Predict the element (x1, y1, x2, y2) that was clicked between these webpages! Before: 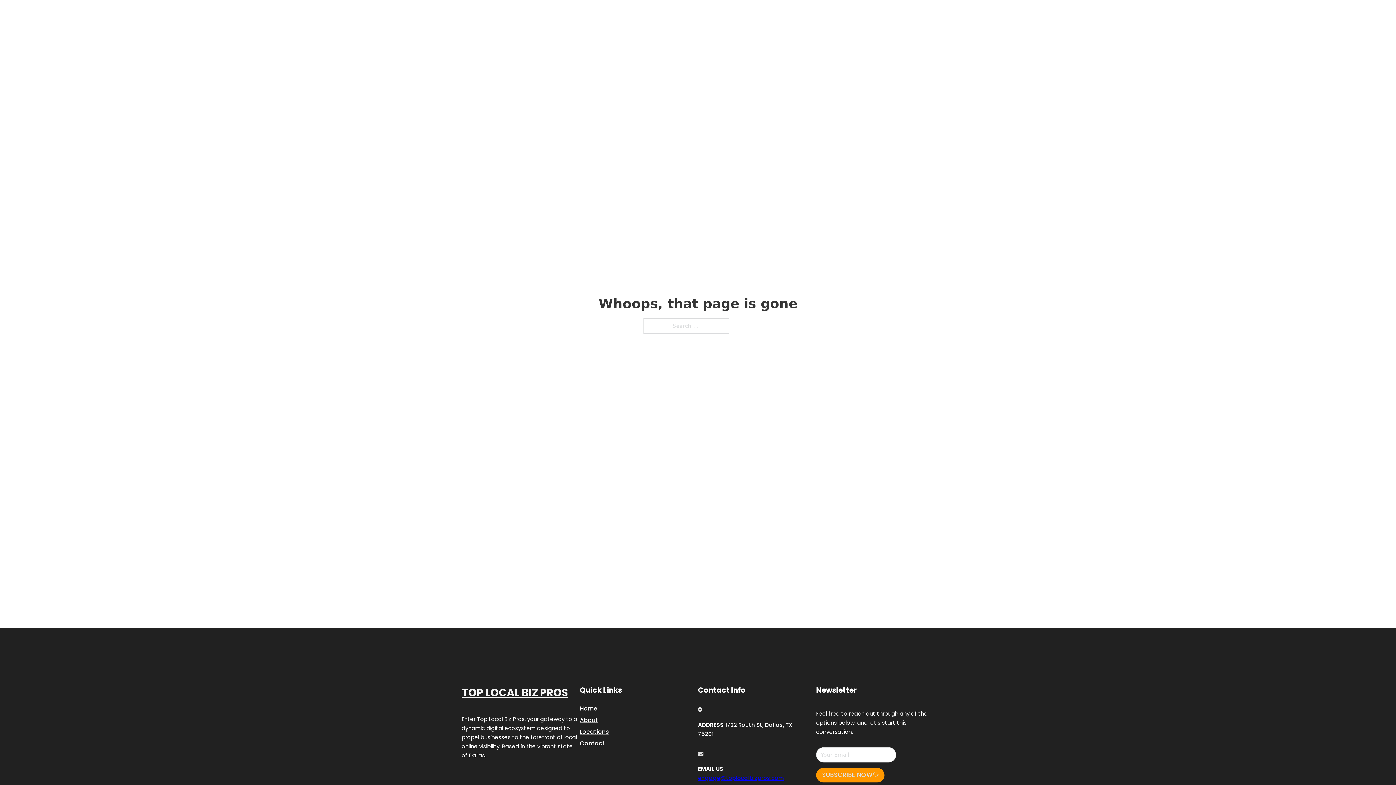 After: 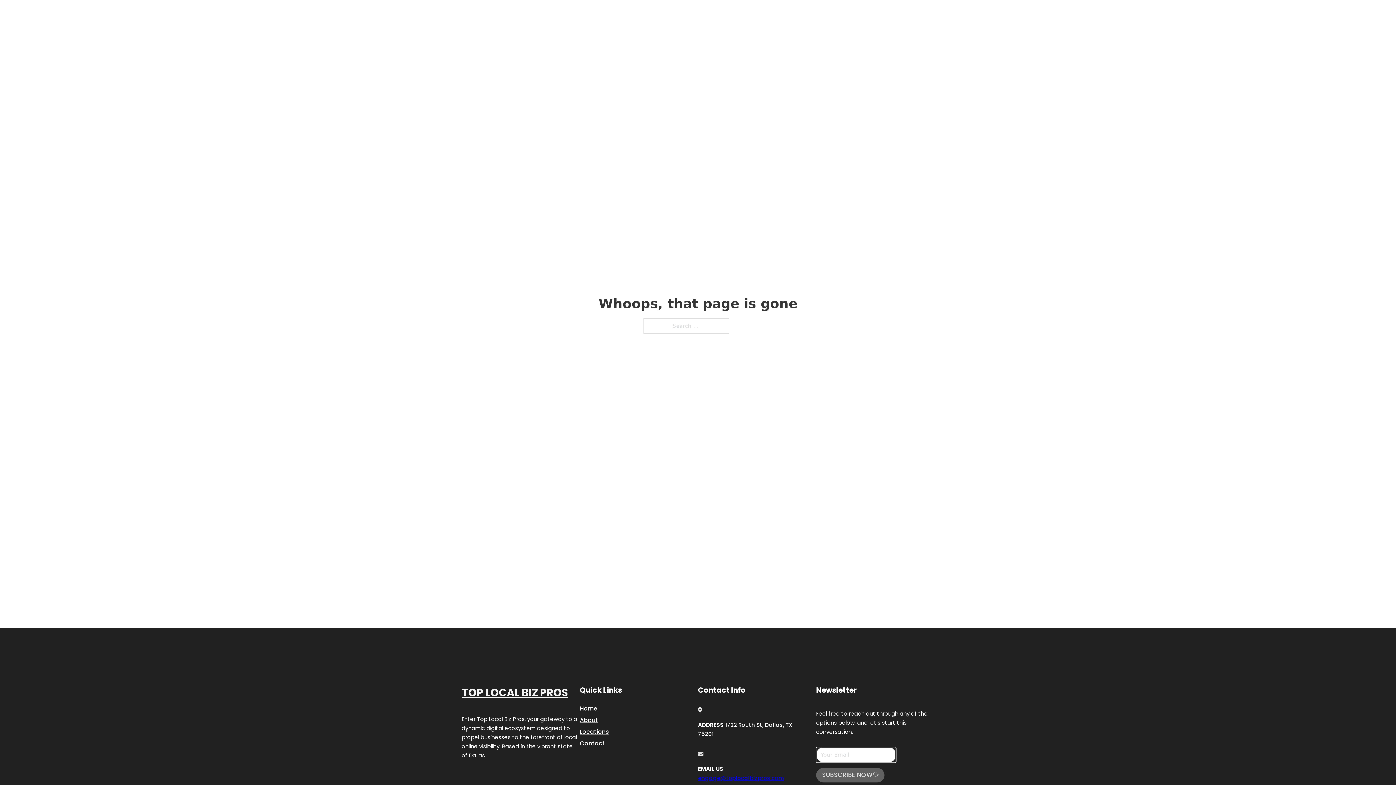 Action: label: SUBSCRIBE NOW bbox: (816, 768, 884, 782)